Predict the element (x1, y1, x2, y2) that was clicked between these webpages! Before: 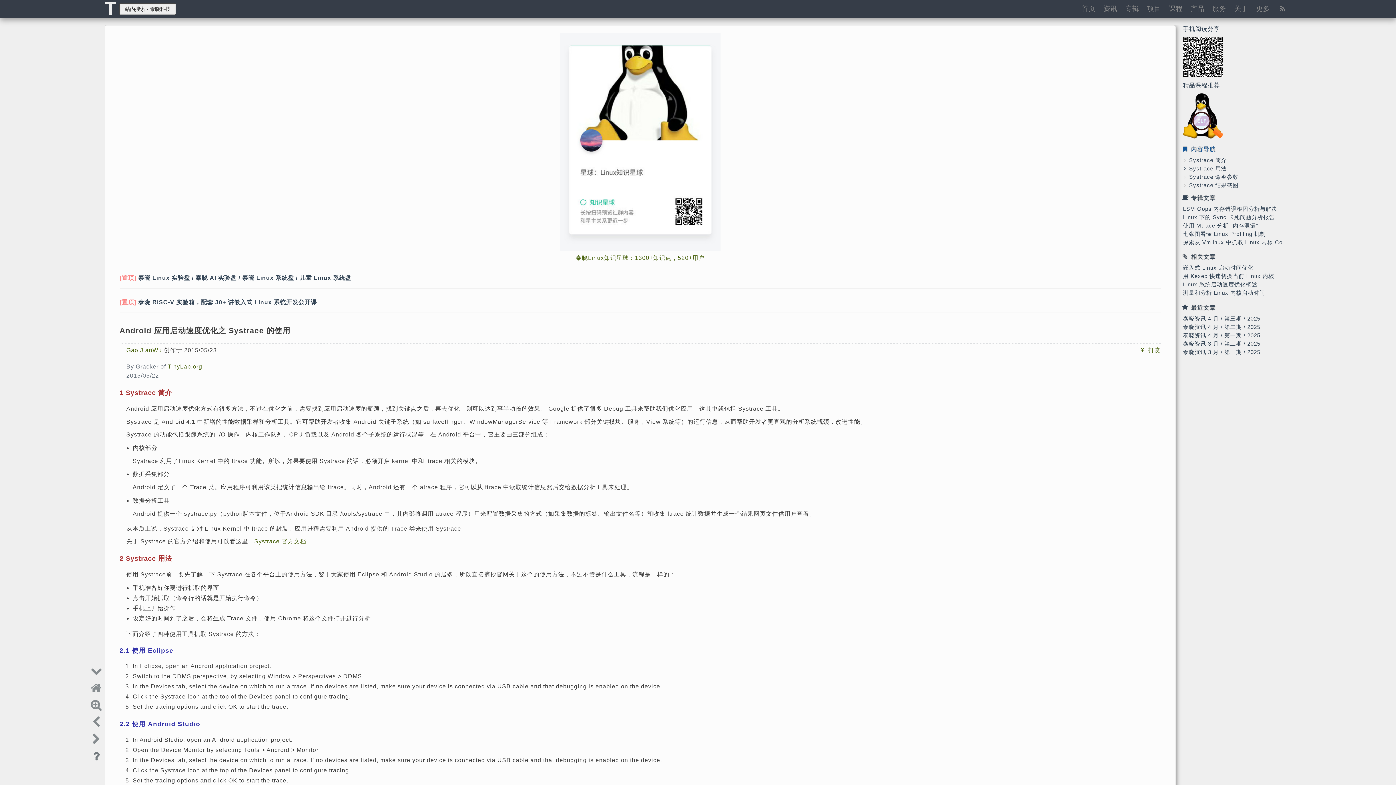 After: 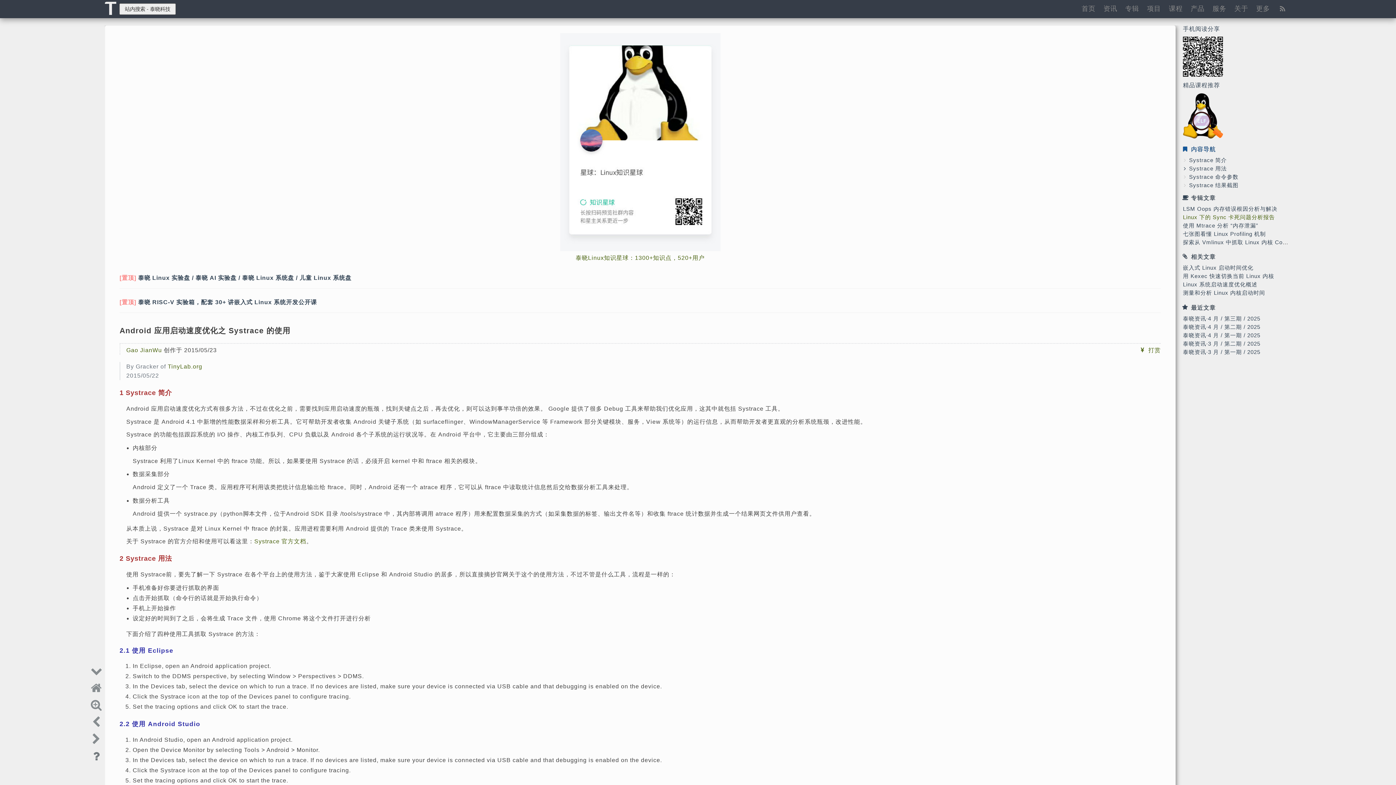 Action: label: Linux 下的 Sync 卡死问题分析报告 bbox: (1183, 213, 1275, 221)